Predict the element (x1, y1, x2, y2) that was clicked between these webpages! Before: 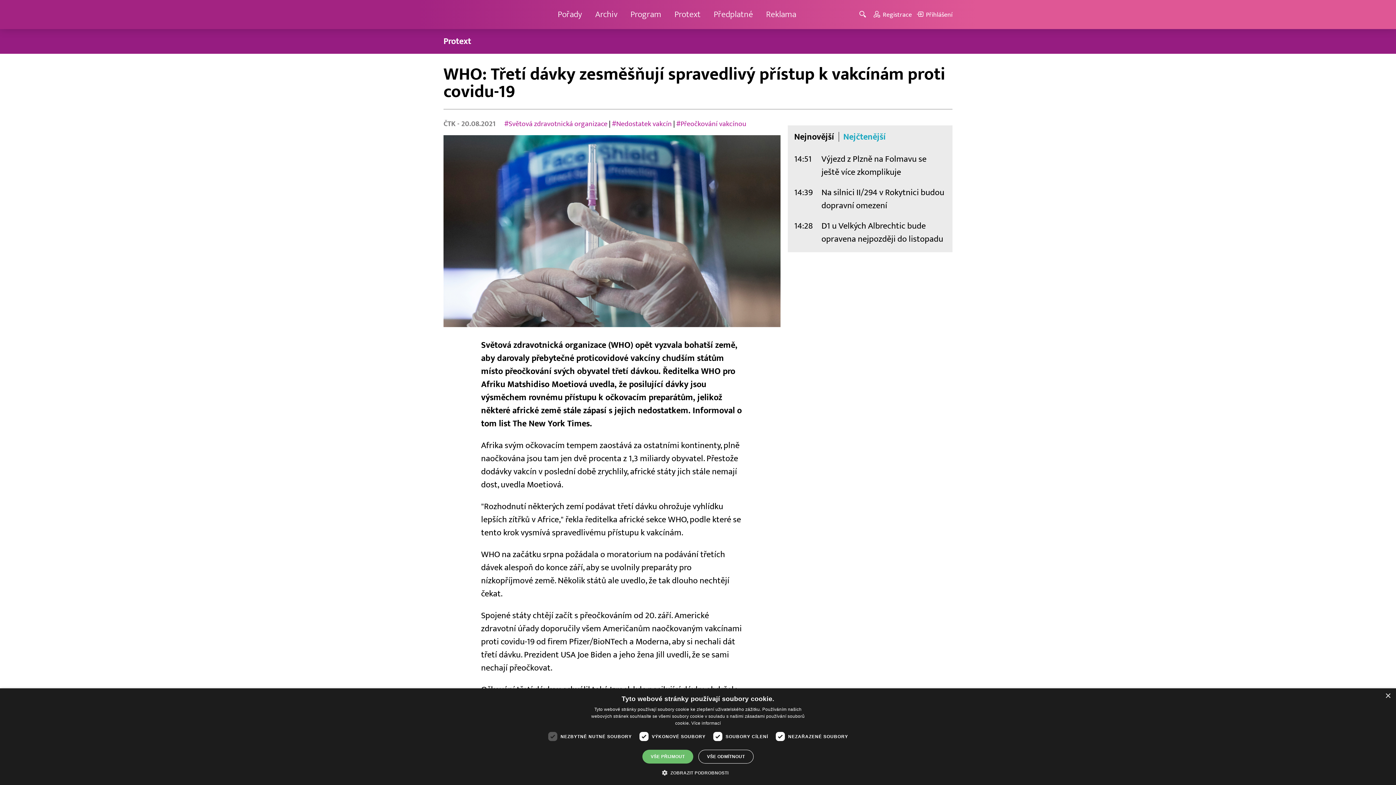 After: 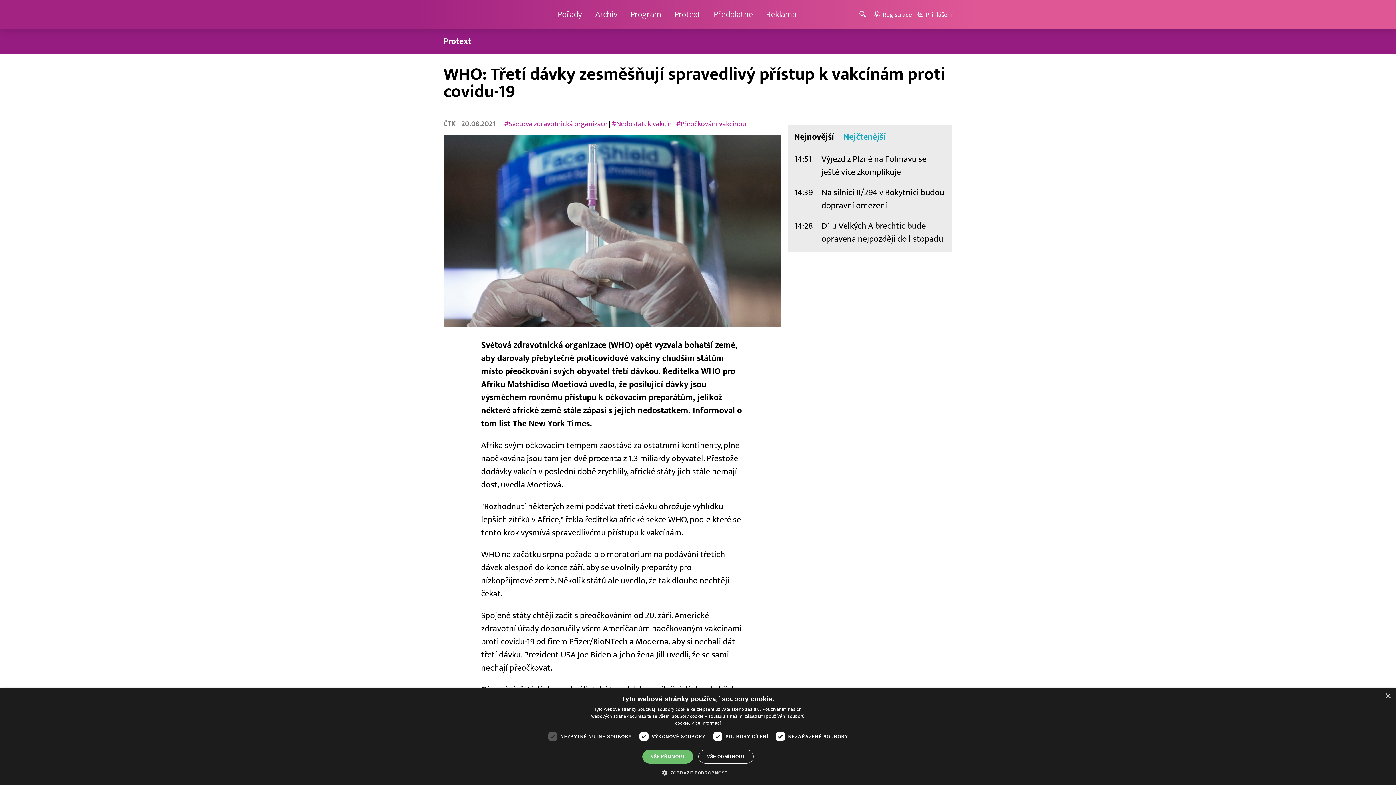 Action: bbox: (691, 721, 721, 726) label: Více informací, opens a new window